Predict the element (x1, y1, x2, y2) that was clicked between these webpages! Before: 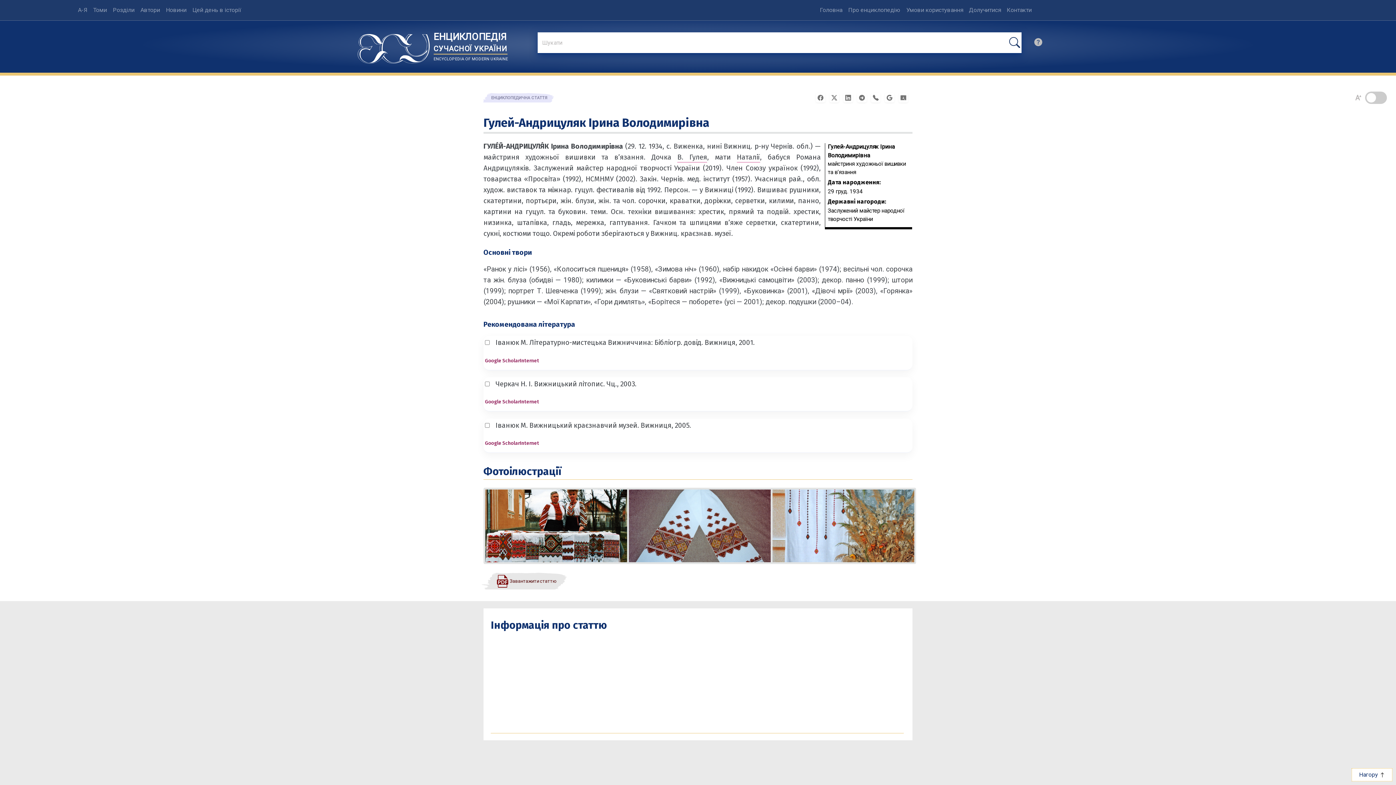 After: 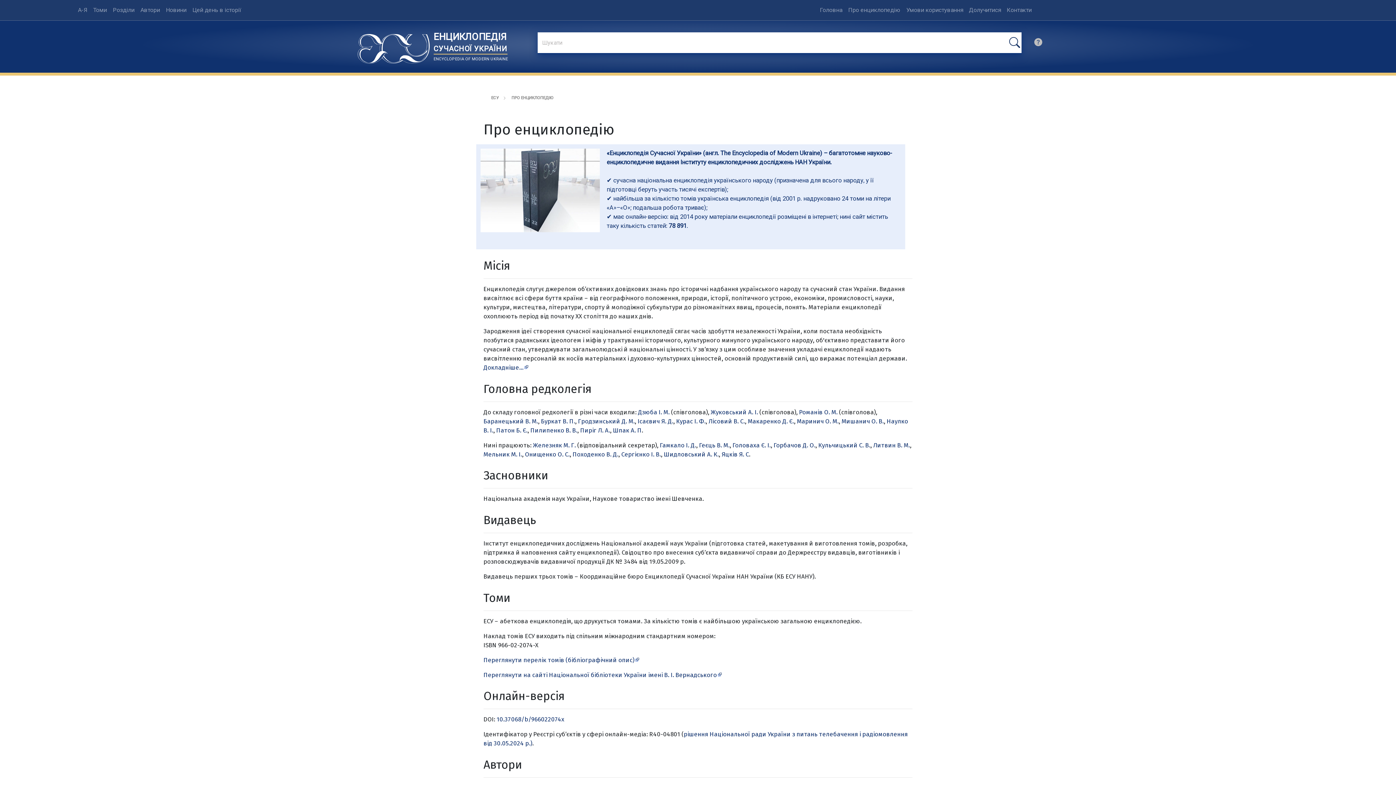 Action: label: Про енциклопедію bbox: (845, 2, 903, 17)